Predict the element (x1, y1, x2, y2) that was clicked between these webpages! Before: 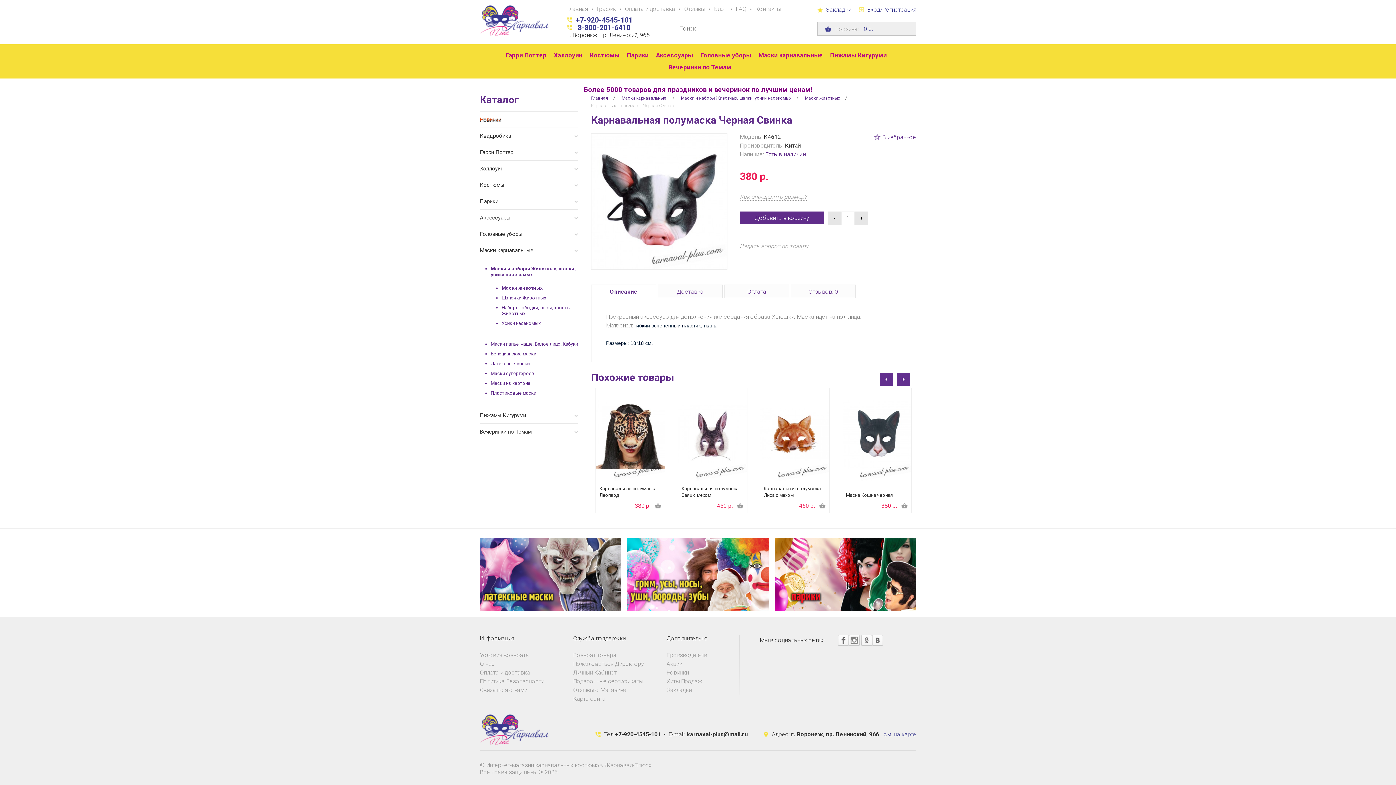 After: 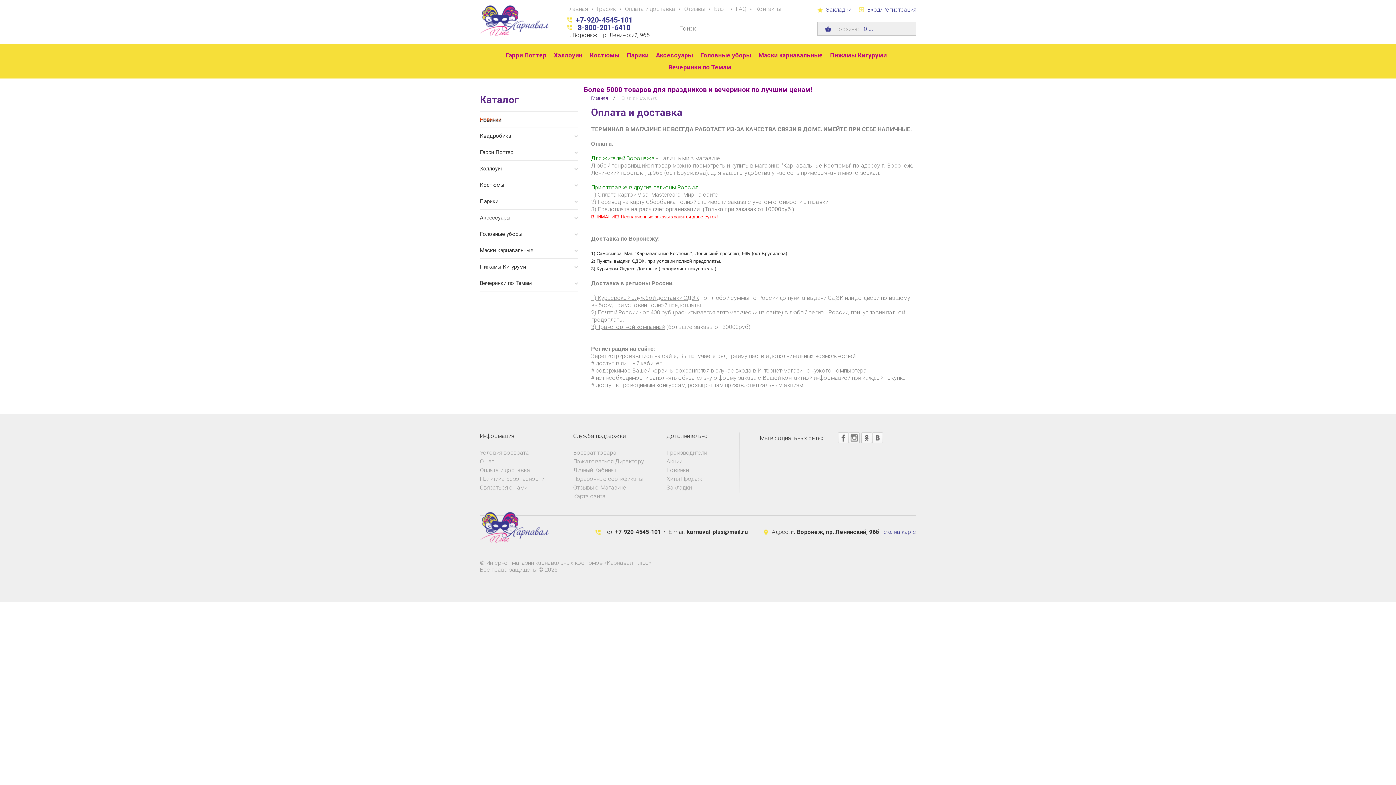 Action: label: Оплата и доставка bbox: (480, 669, 530, 676)